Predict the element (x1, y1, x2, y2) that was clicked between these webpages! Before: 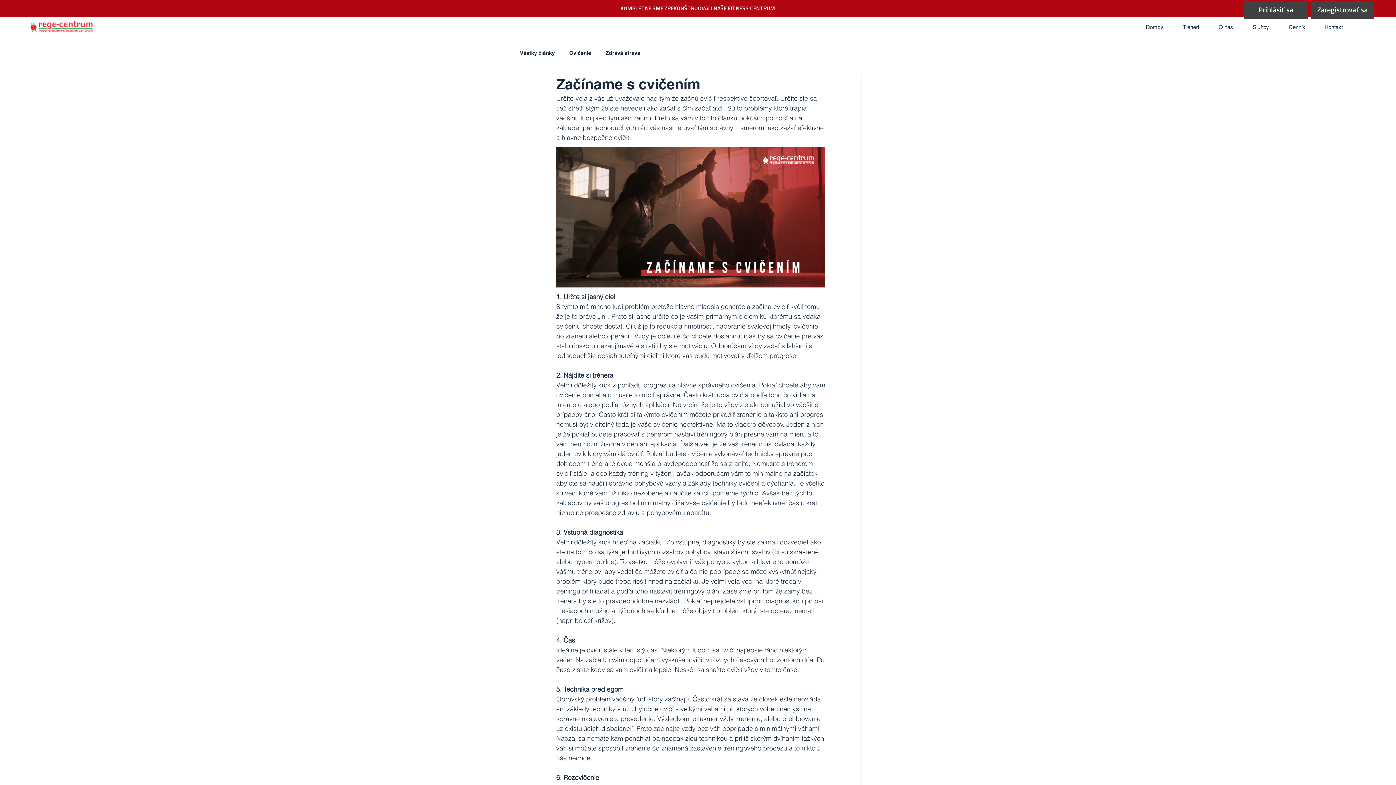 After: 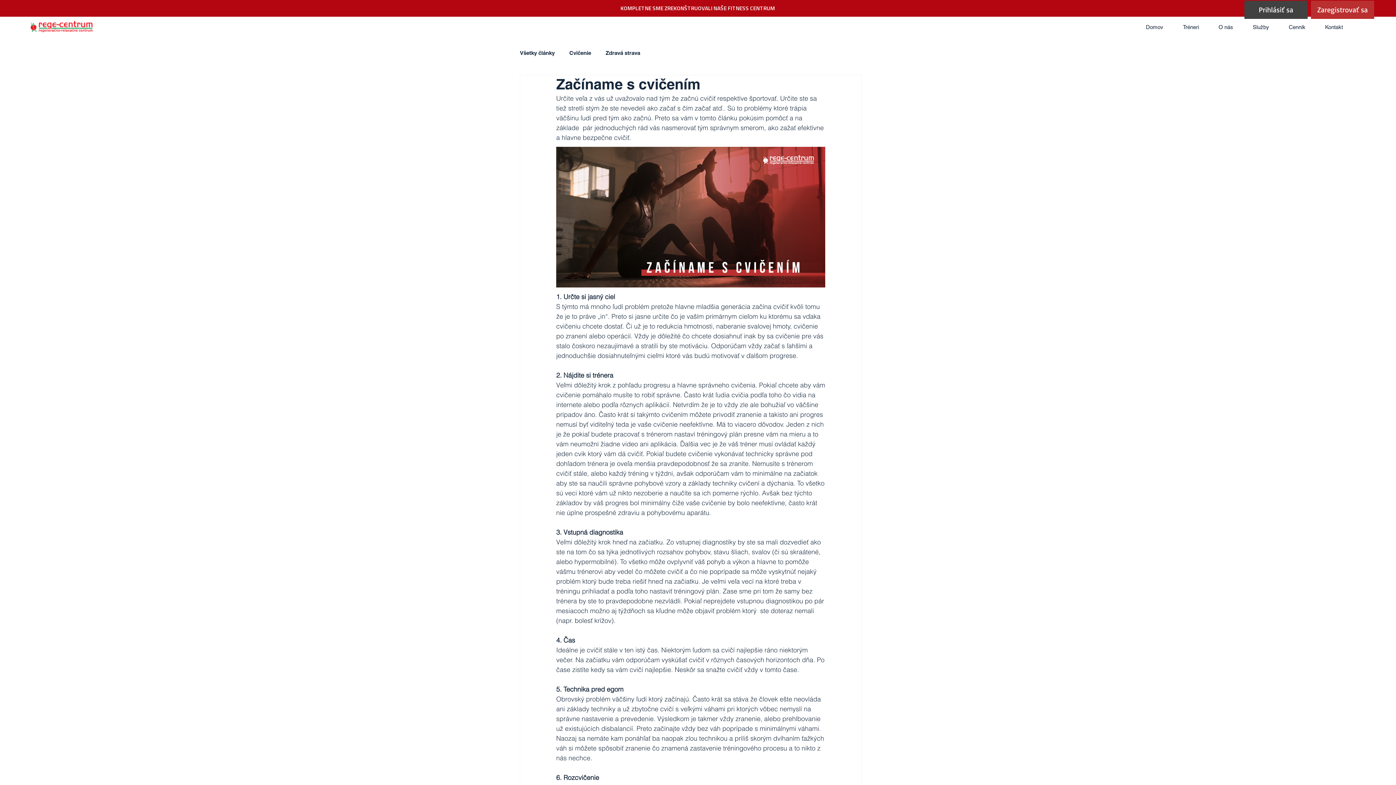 Action: bbox: (1311, 0, 1374, 18) label: Zaregistrovať sa